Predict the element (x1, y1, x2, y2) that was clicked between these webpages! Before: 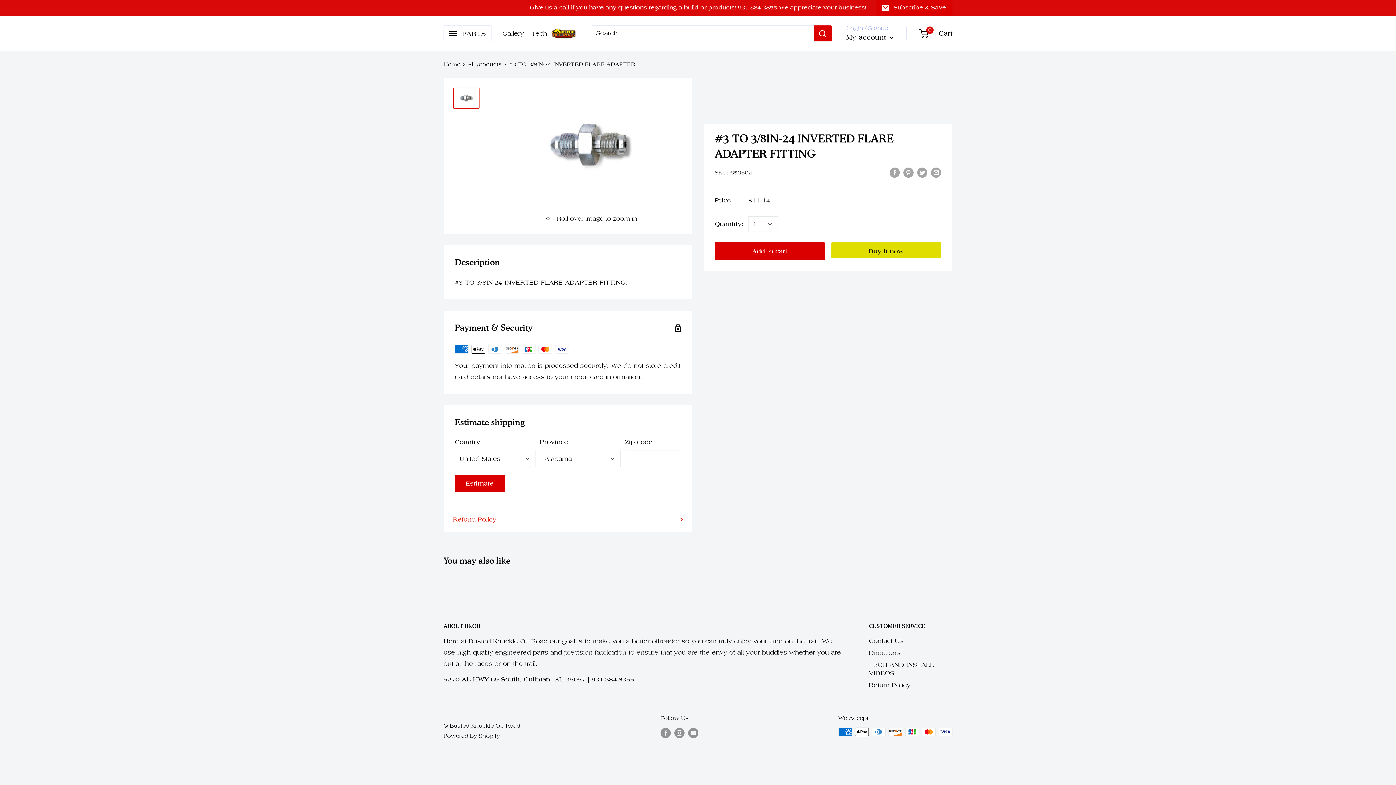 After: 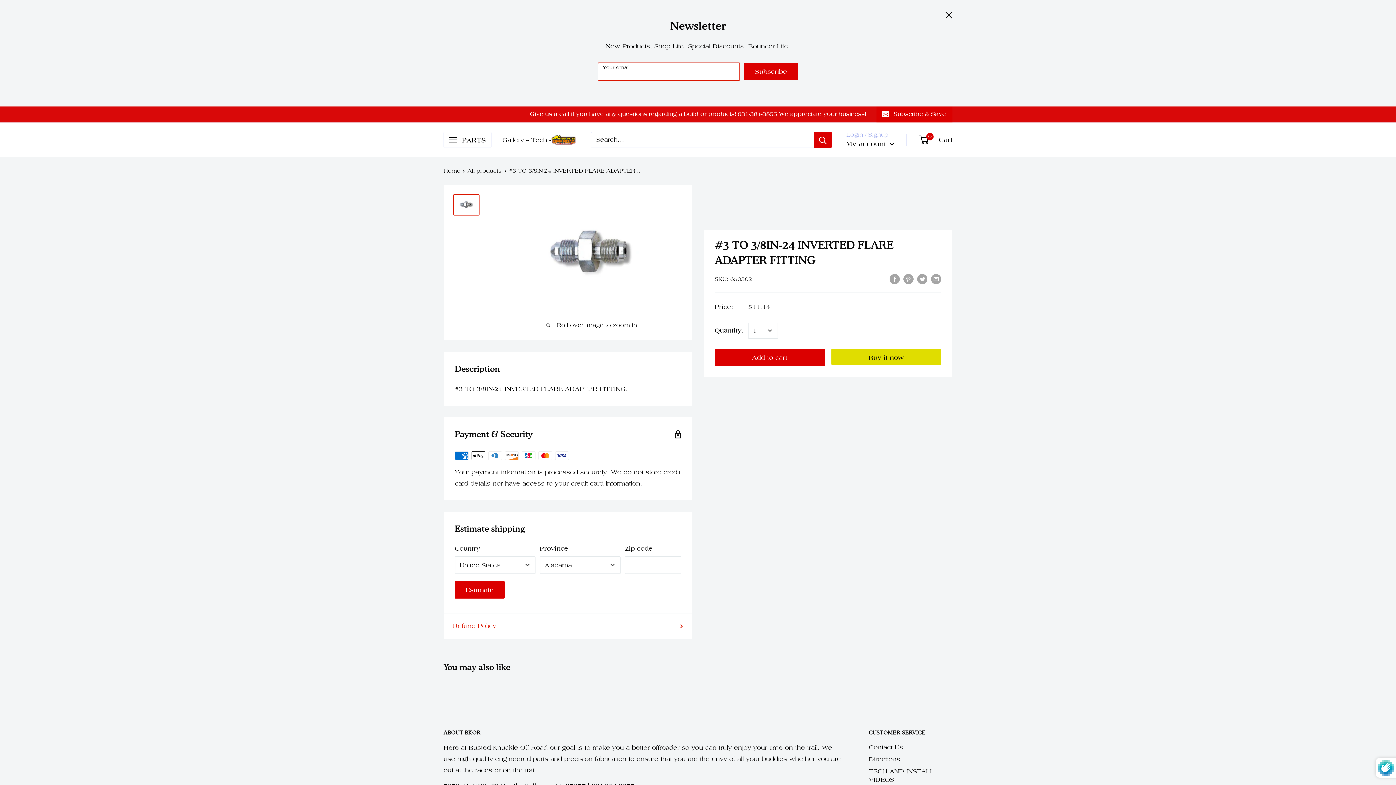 Action: bbox: (876, 0, 952, 15) label: Subscribe & Save